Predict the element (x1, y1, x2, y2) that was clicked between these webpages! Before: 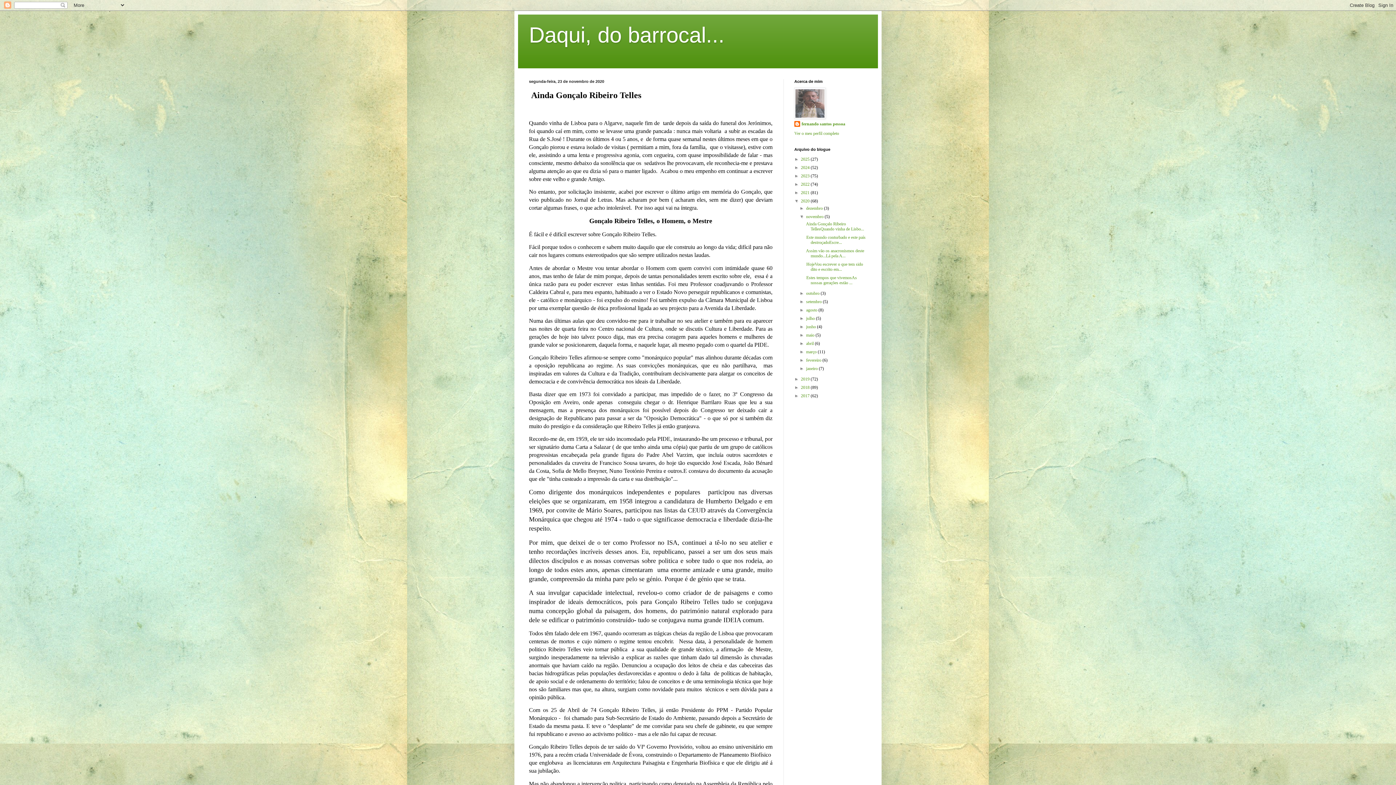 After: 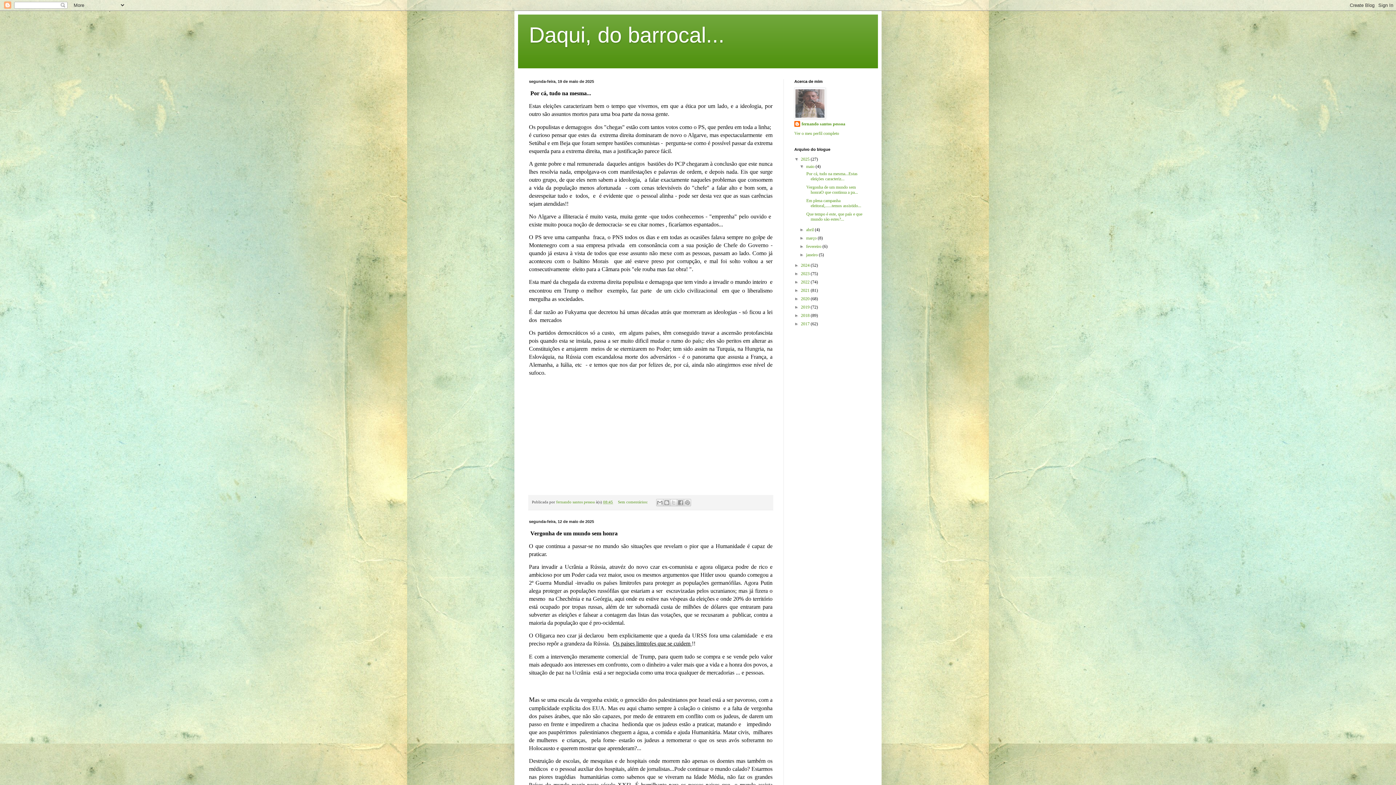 Action: label: Daqui, do barrocal... bbox: (529, 22, 724, 47)